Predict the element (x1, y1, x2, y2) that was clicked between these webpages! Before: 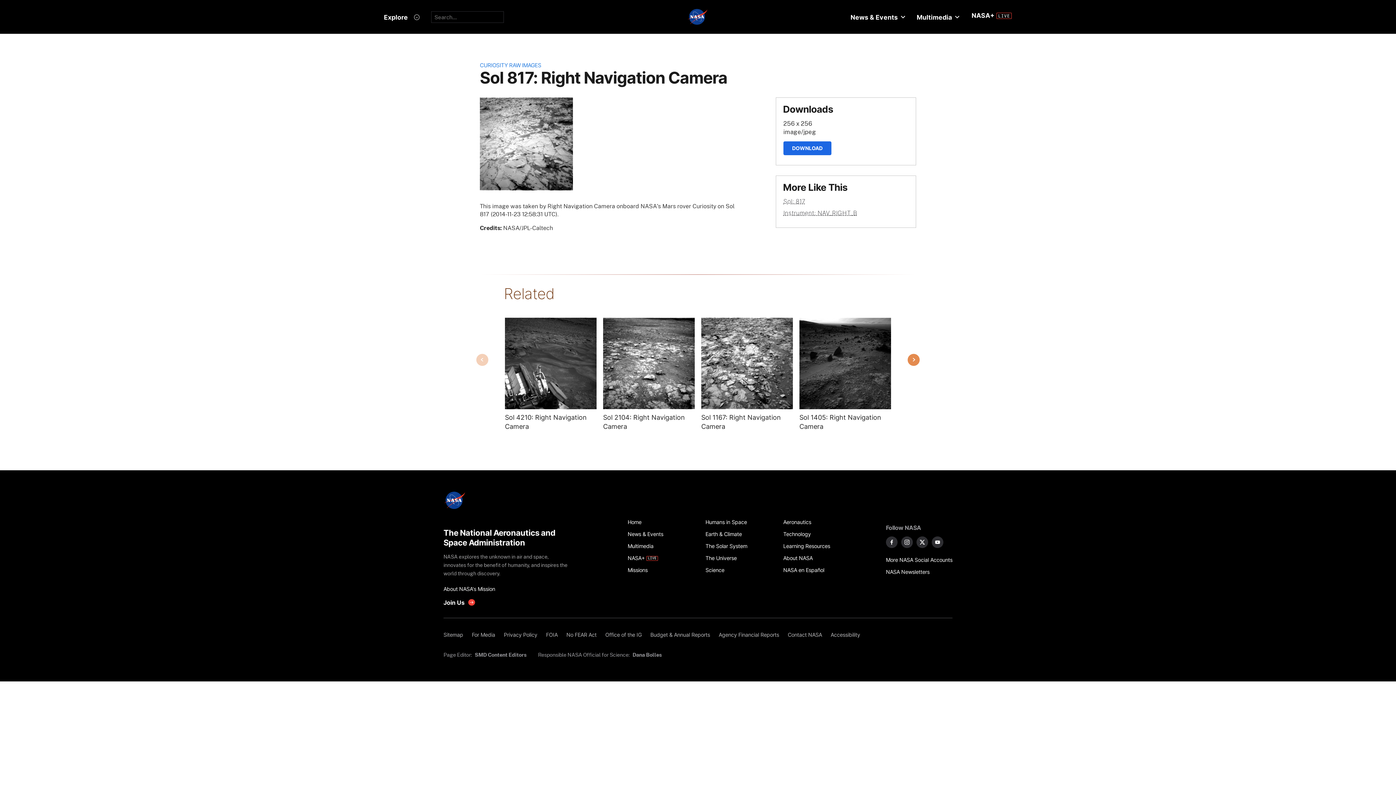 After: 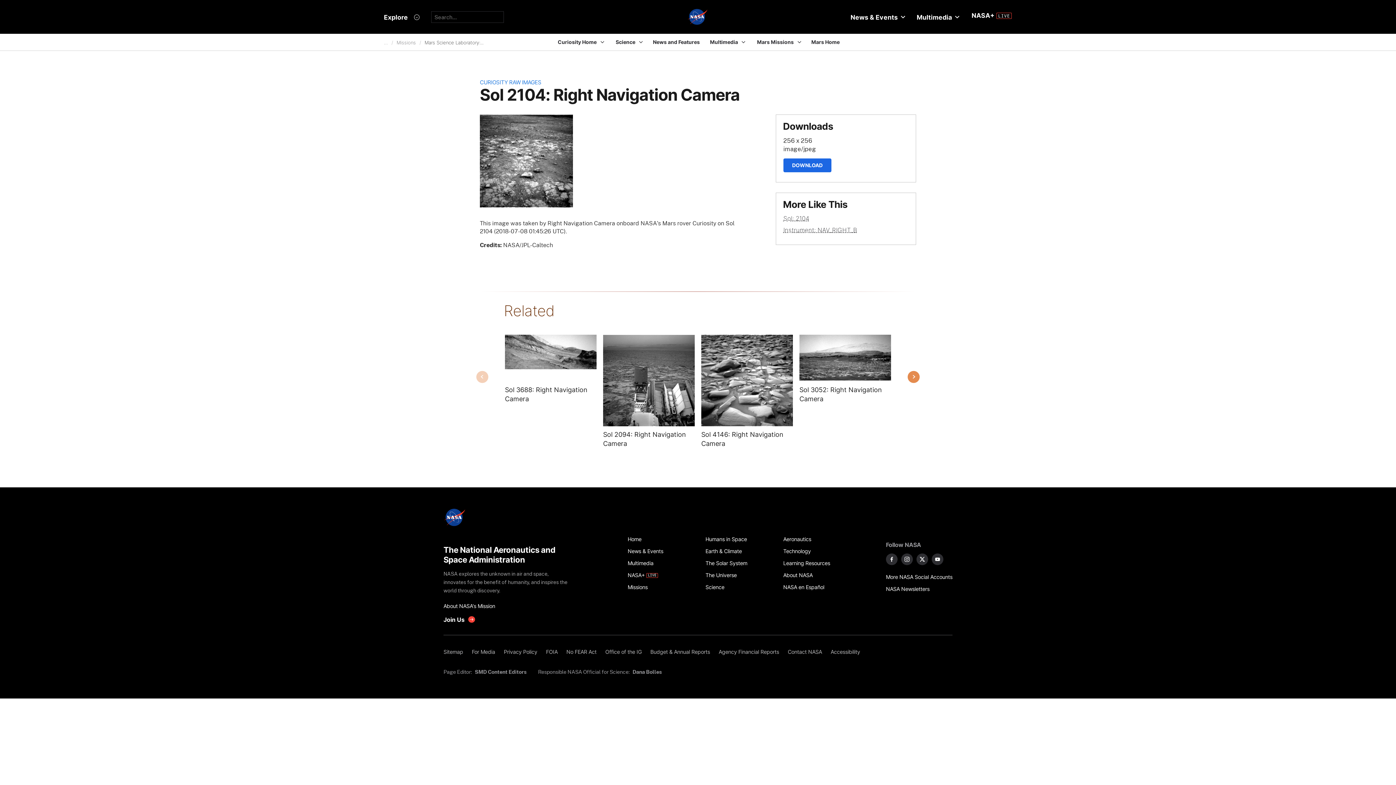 Action: label: Sol 2104: Right Navigation Camera bbox: (603, 413, 694, 431)